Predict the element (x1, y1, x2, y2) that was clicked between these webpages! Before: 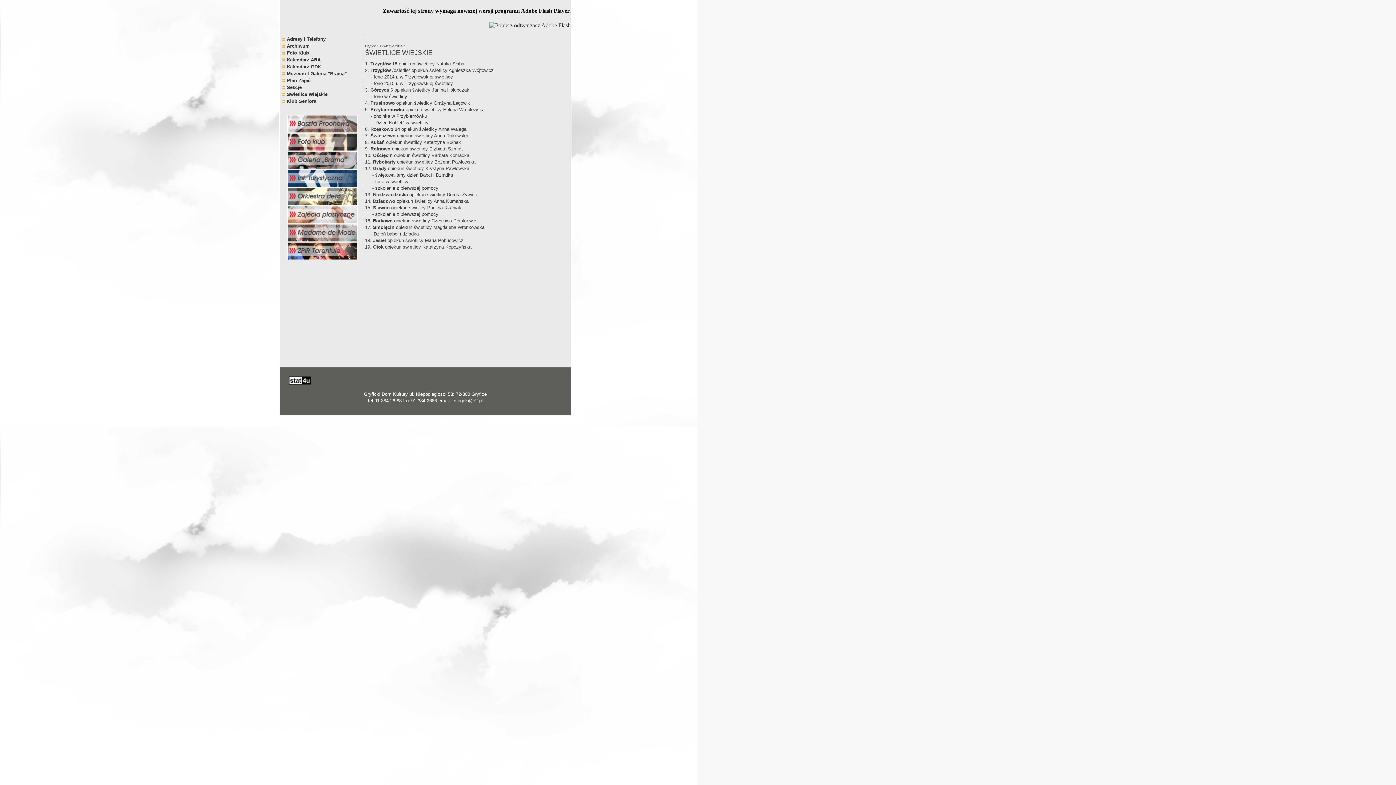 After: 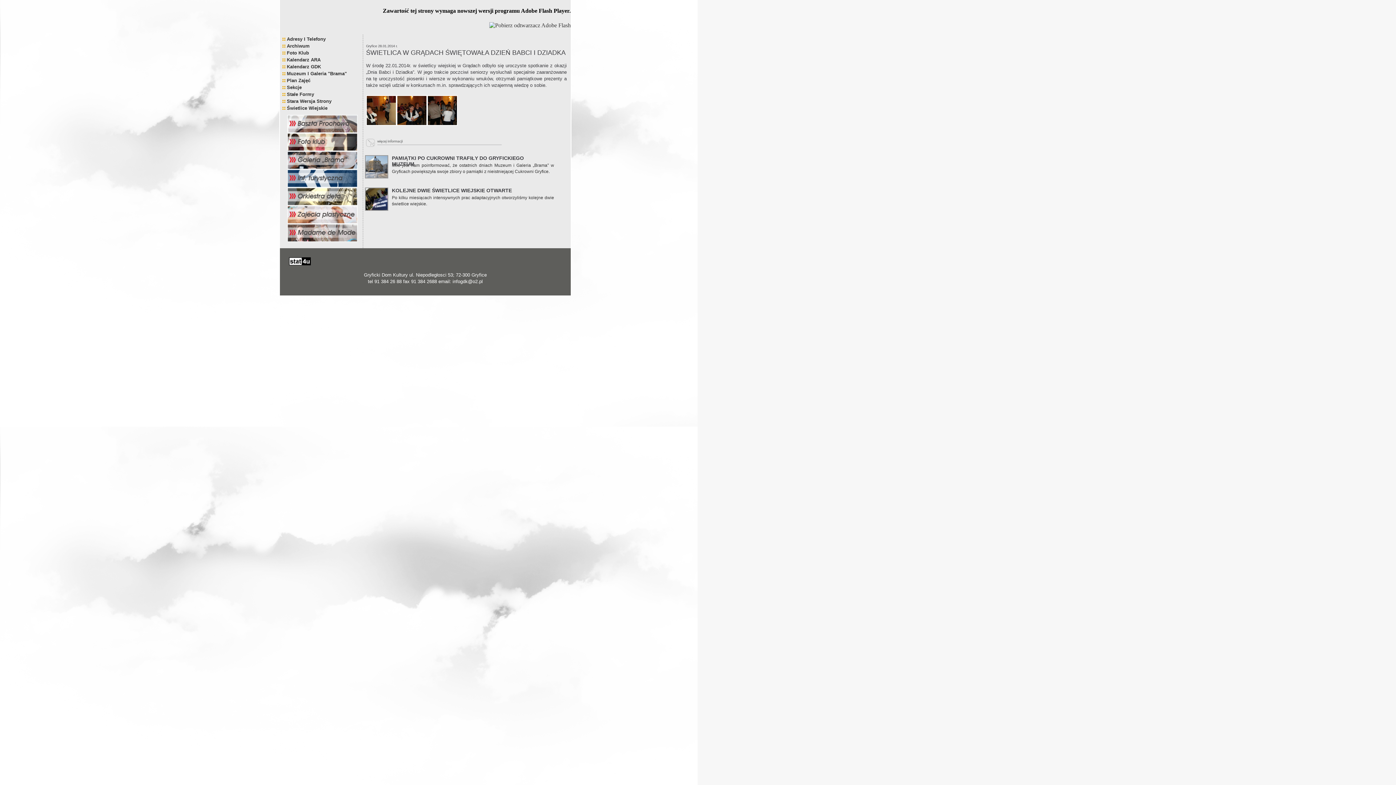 Action: label: świętowaliśmy dzień Babci i Dziadka bbox: (375, 172, 453, 177)